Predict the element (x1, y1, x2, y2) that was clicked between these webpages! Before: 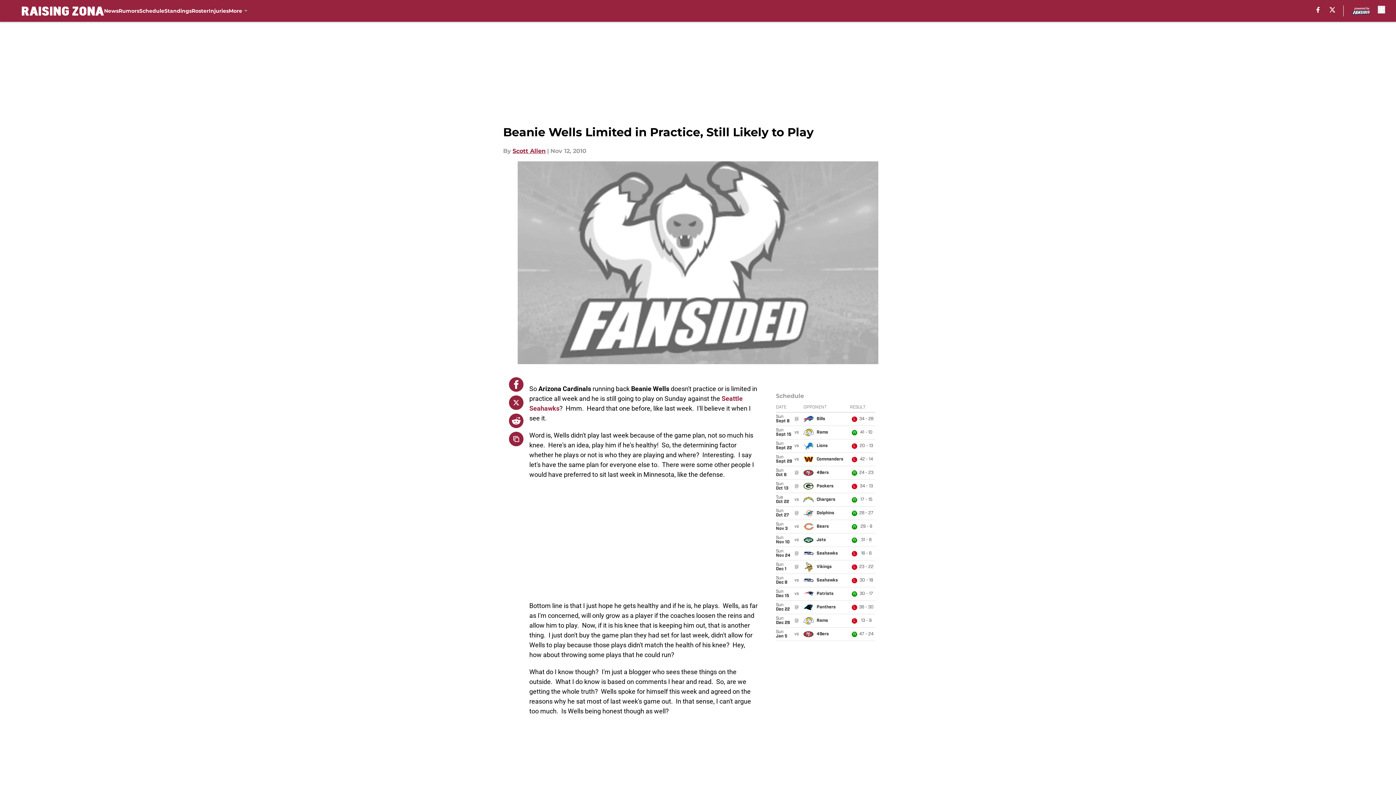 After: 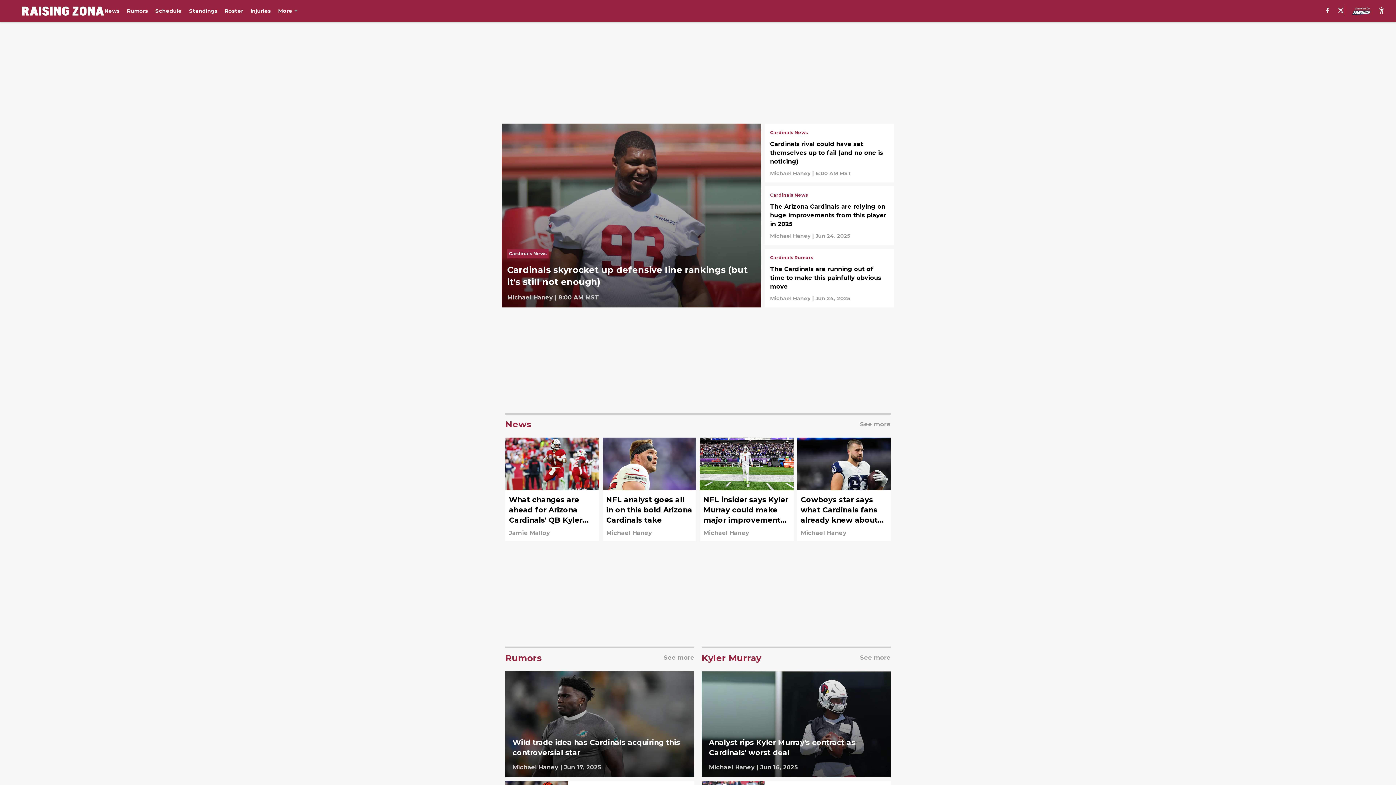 Action: bbox: (21, 6, 104, 15)